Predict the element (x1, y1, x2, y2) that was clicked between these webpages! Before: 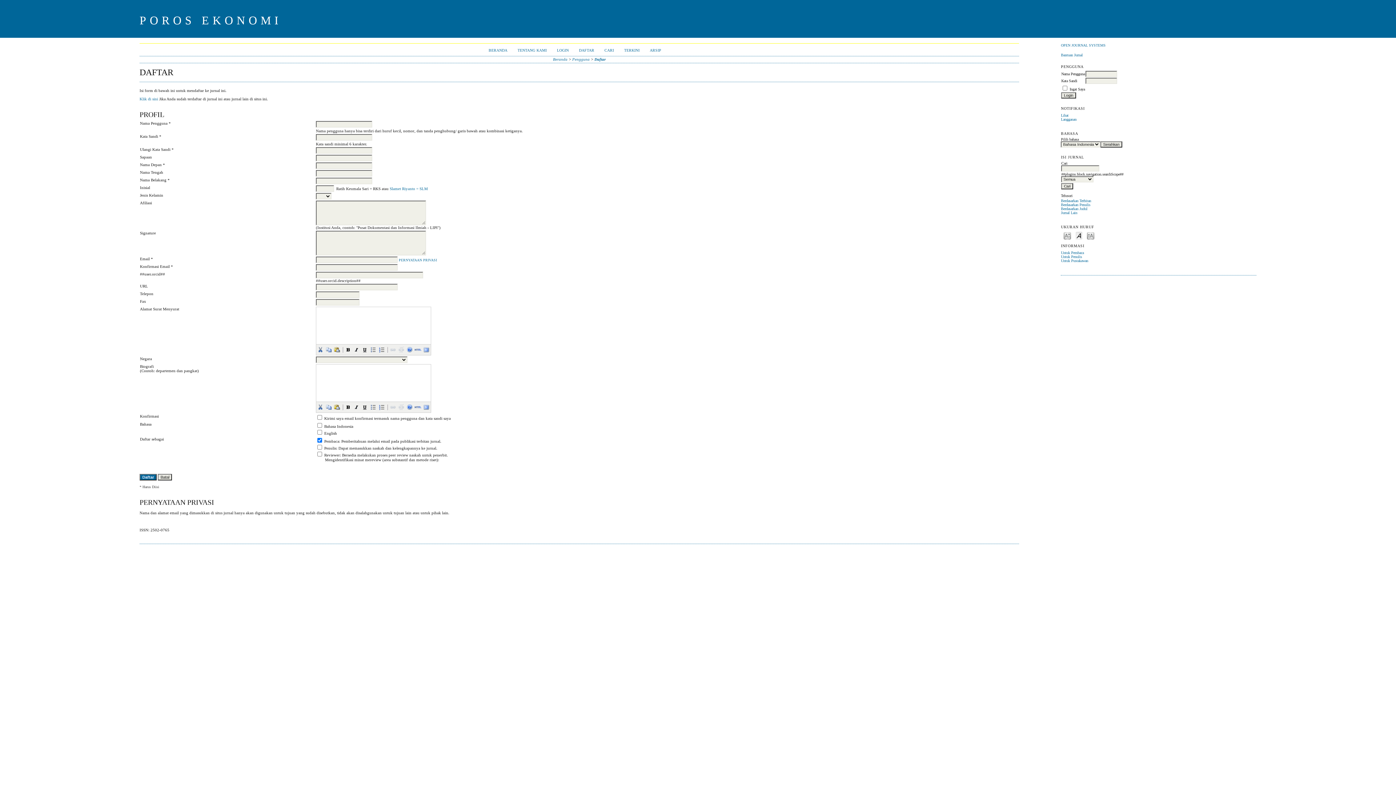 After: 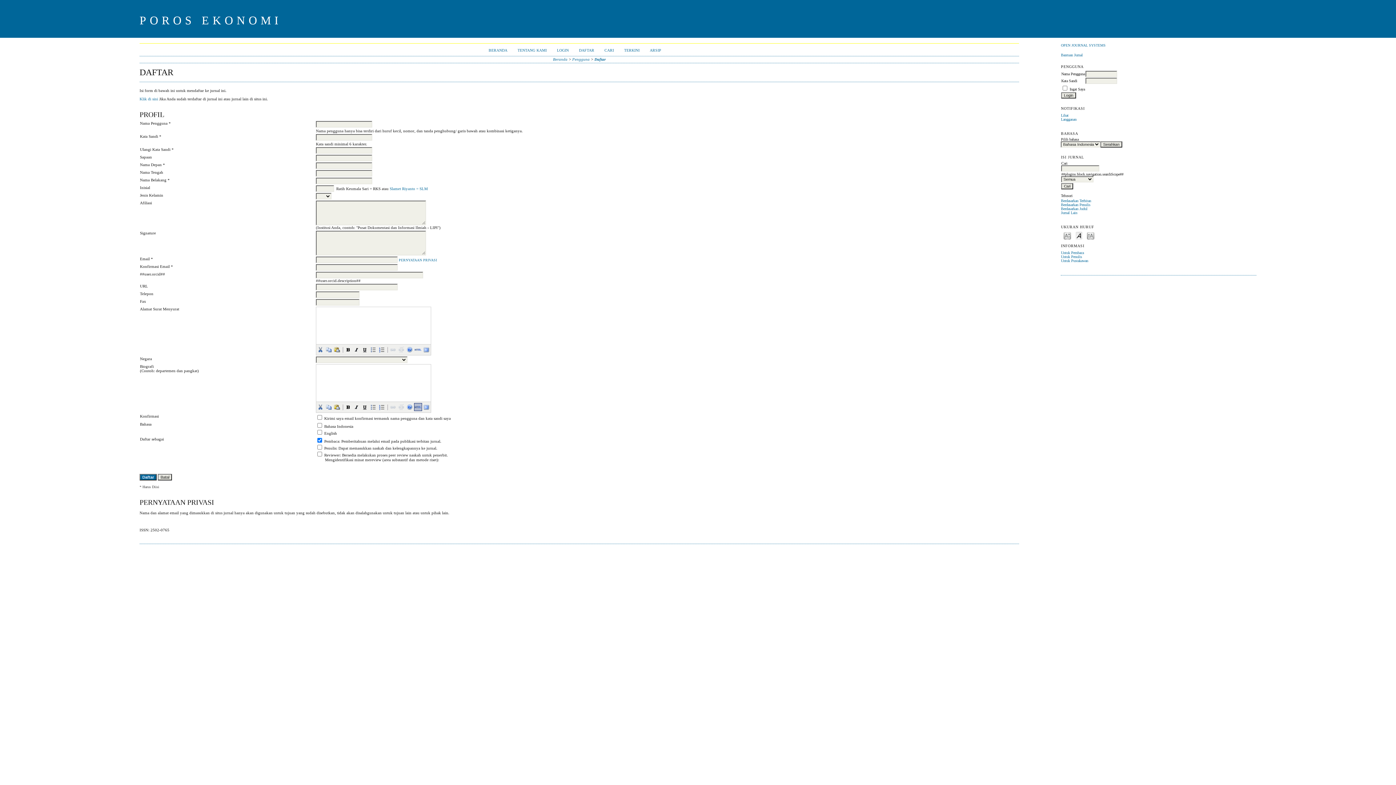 Action: bbox: (414, 403, 422, 411)